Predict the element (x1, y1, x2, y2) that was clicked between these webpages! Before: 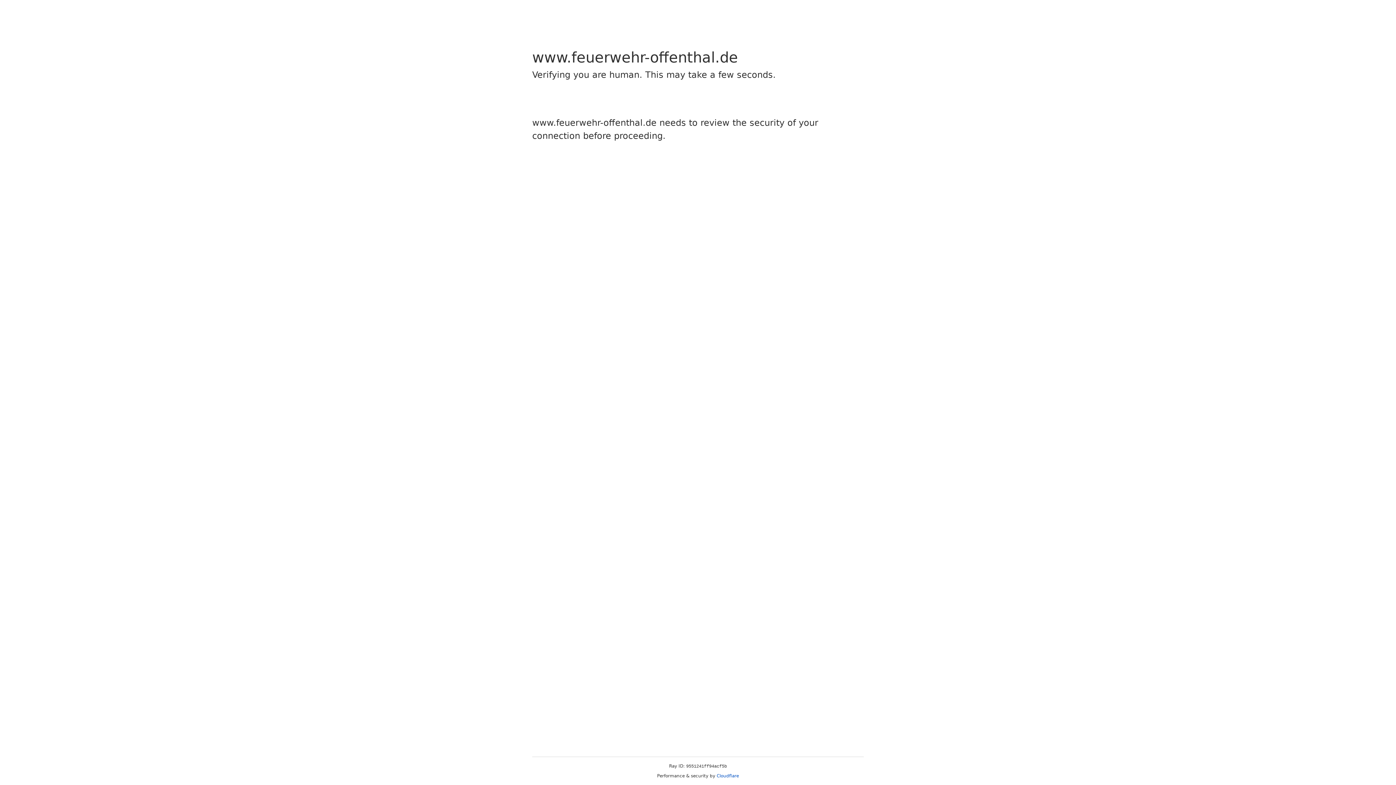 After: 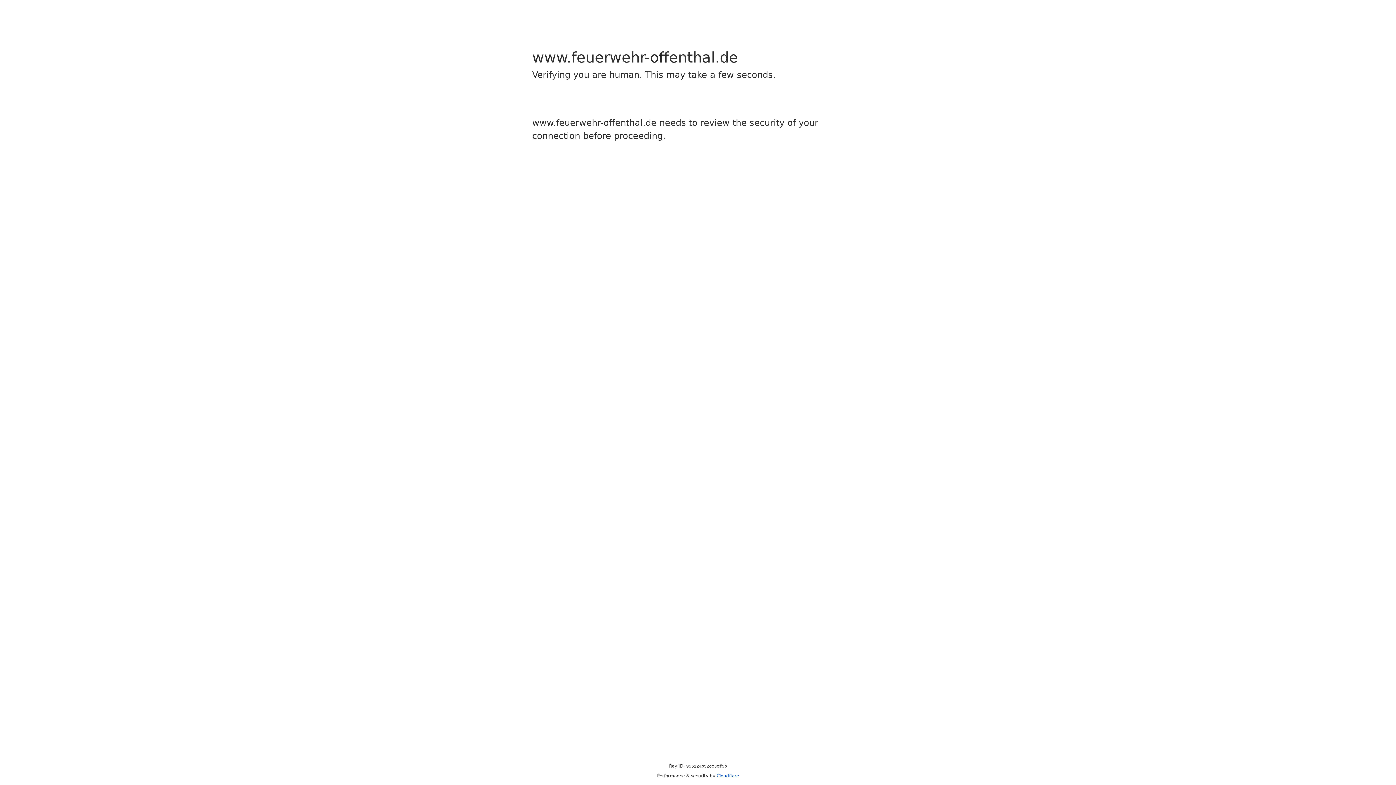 Action: bbox: (716, 773, 739, 778) label: Cloudflare